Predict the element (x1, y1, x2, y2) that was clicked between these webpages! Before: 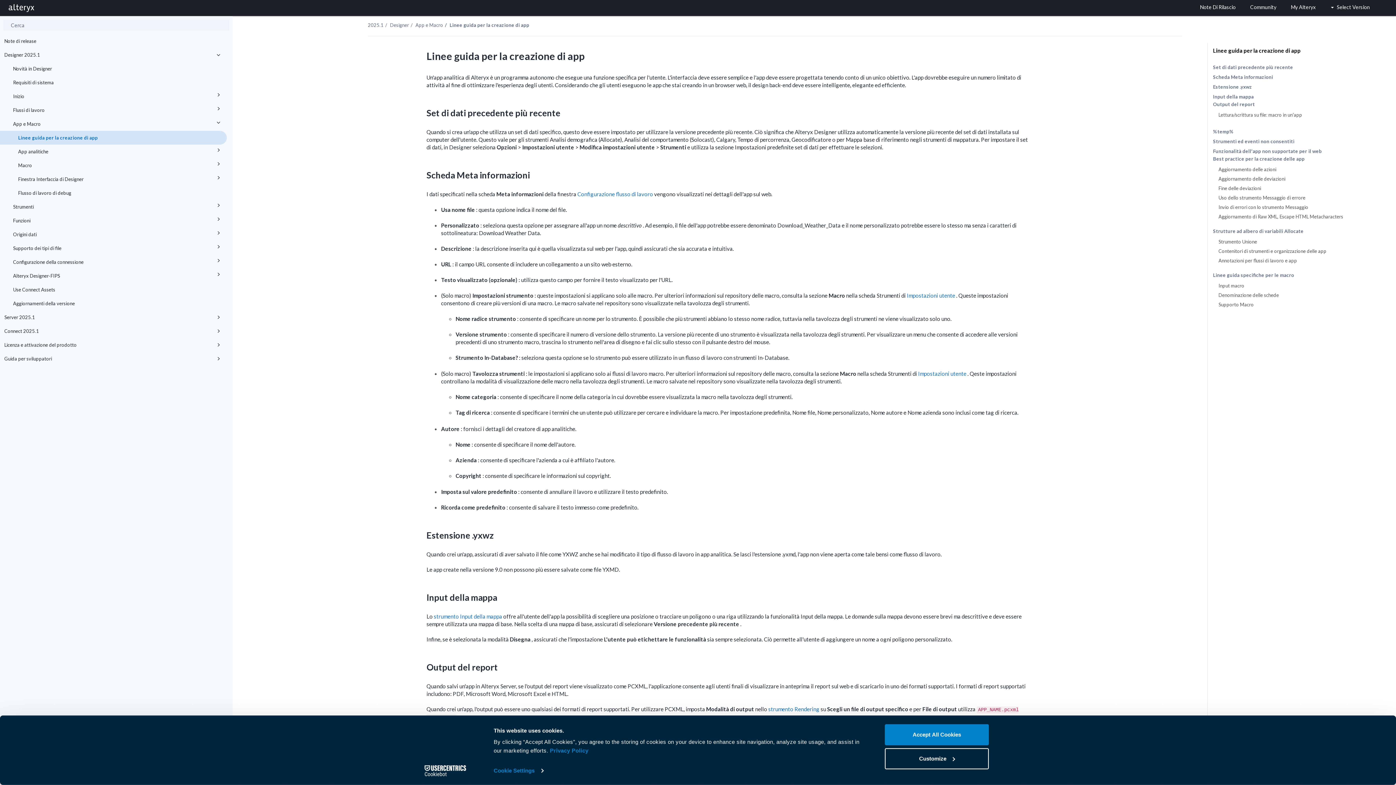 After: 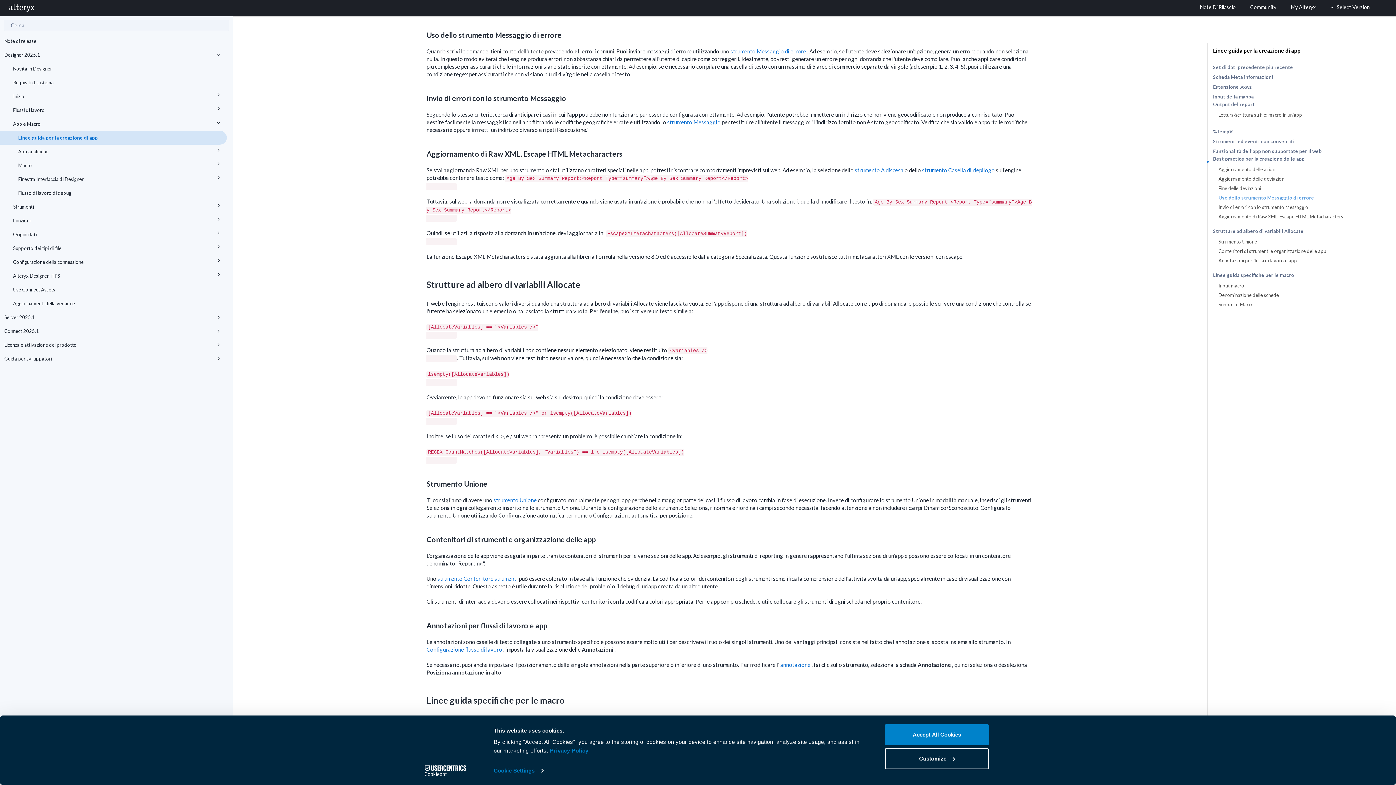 Action: label: Uso dello strumento Messaggio di errore bbox: (1213, 193, 1396, 202)